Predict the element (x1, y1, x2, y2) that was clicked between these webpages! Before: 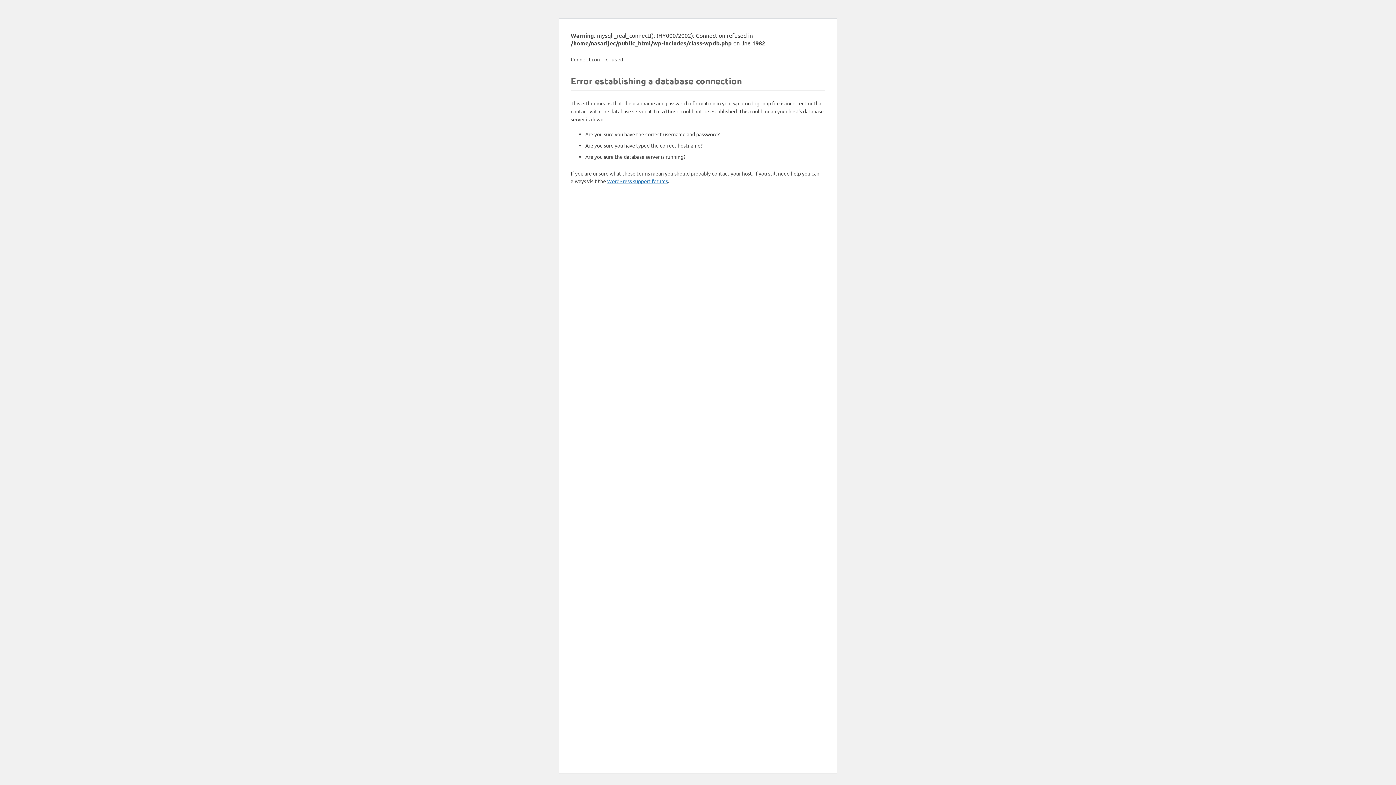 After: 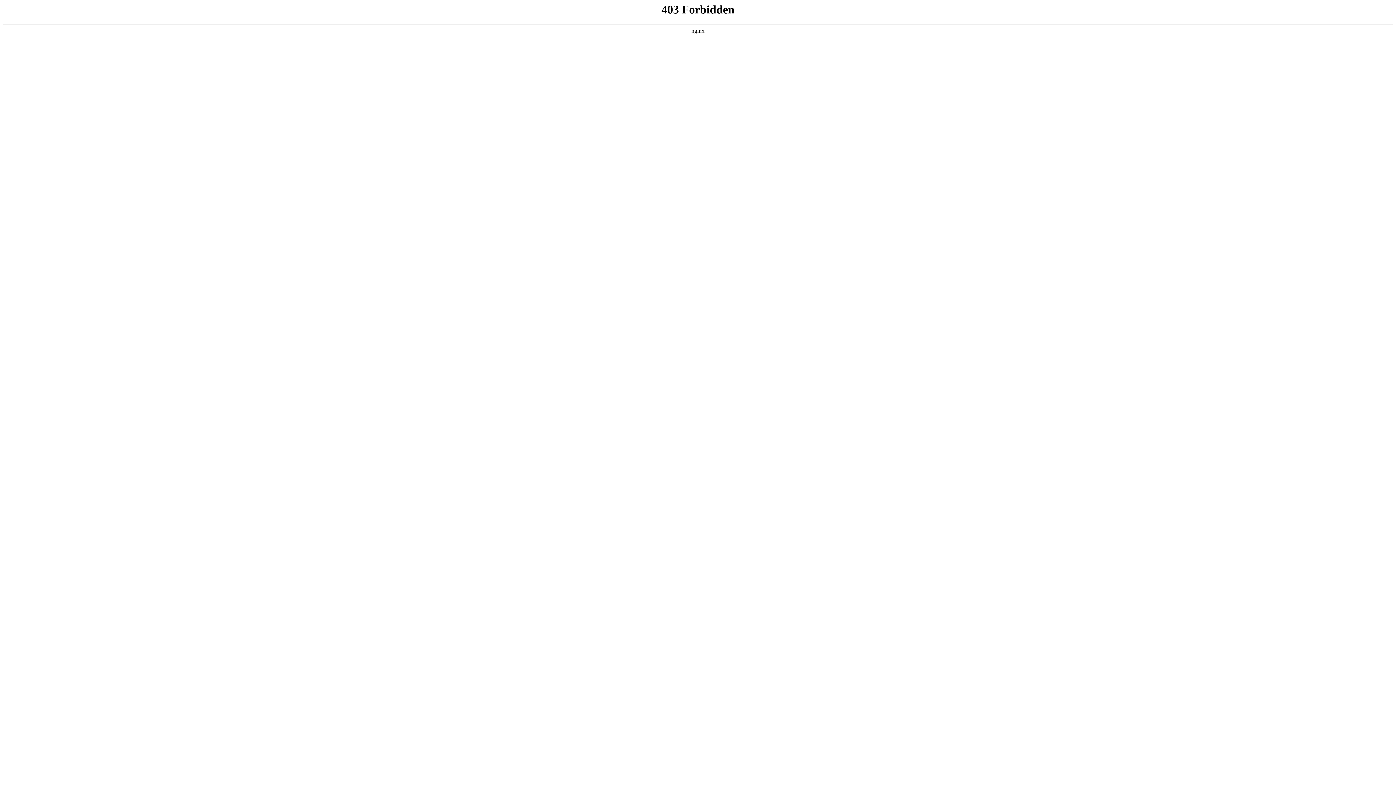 Action: bbox: (607, 177, 668, 184) label: WordPress support forums